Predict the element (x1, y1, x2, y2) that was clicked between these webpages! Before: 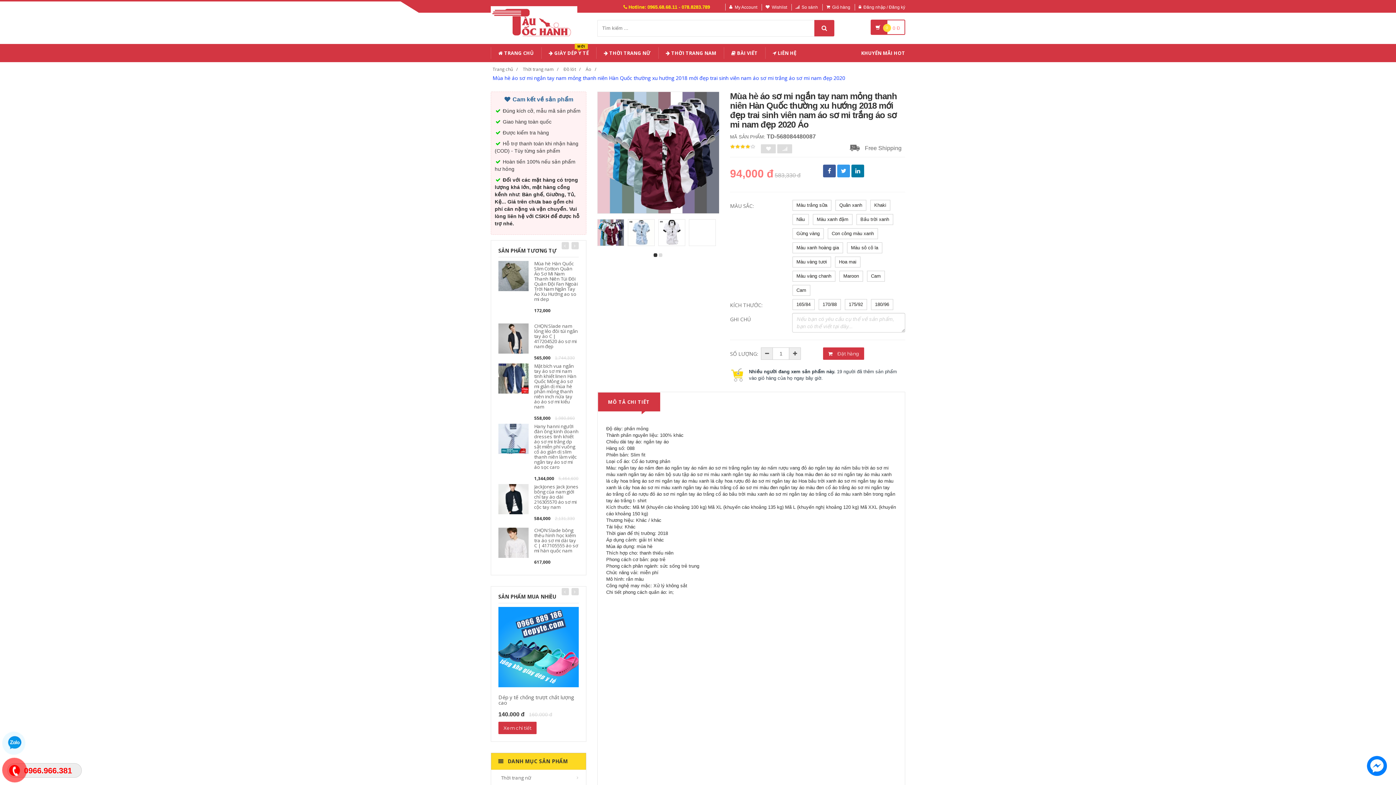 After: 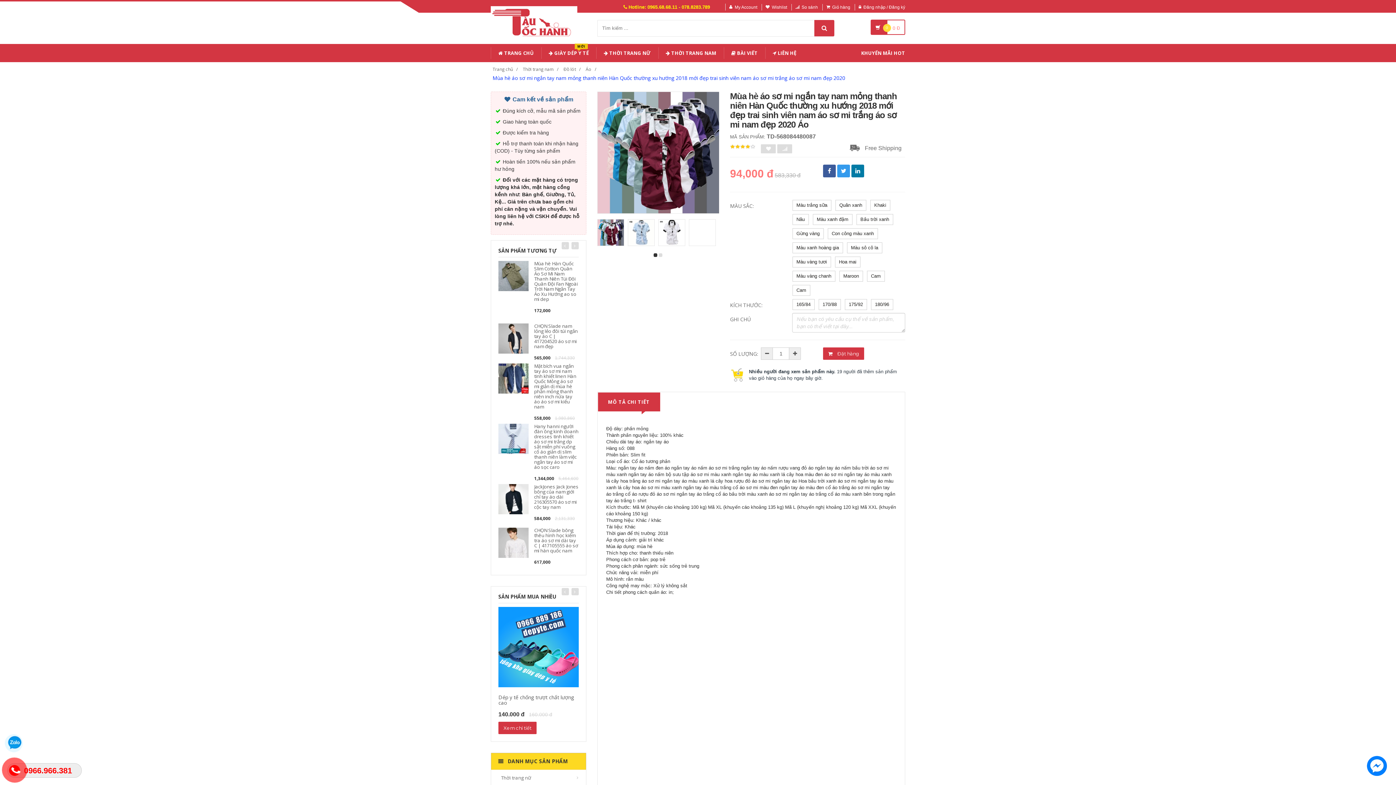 Action: bbox: (851, 164, 864, 177) label: share linkedin